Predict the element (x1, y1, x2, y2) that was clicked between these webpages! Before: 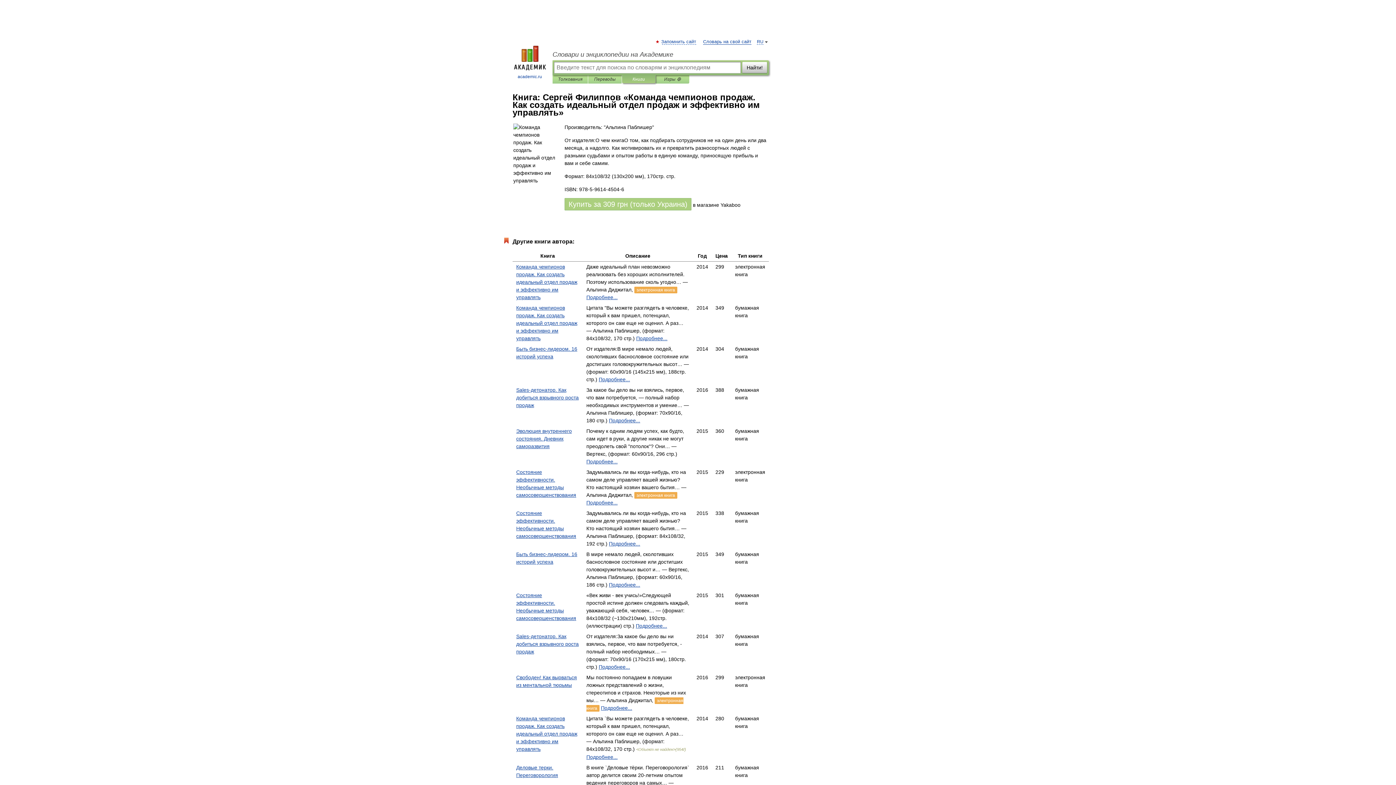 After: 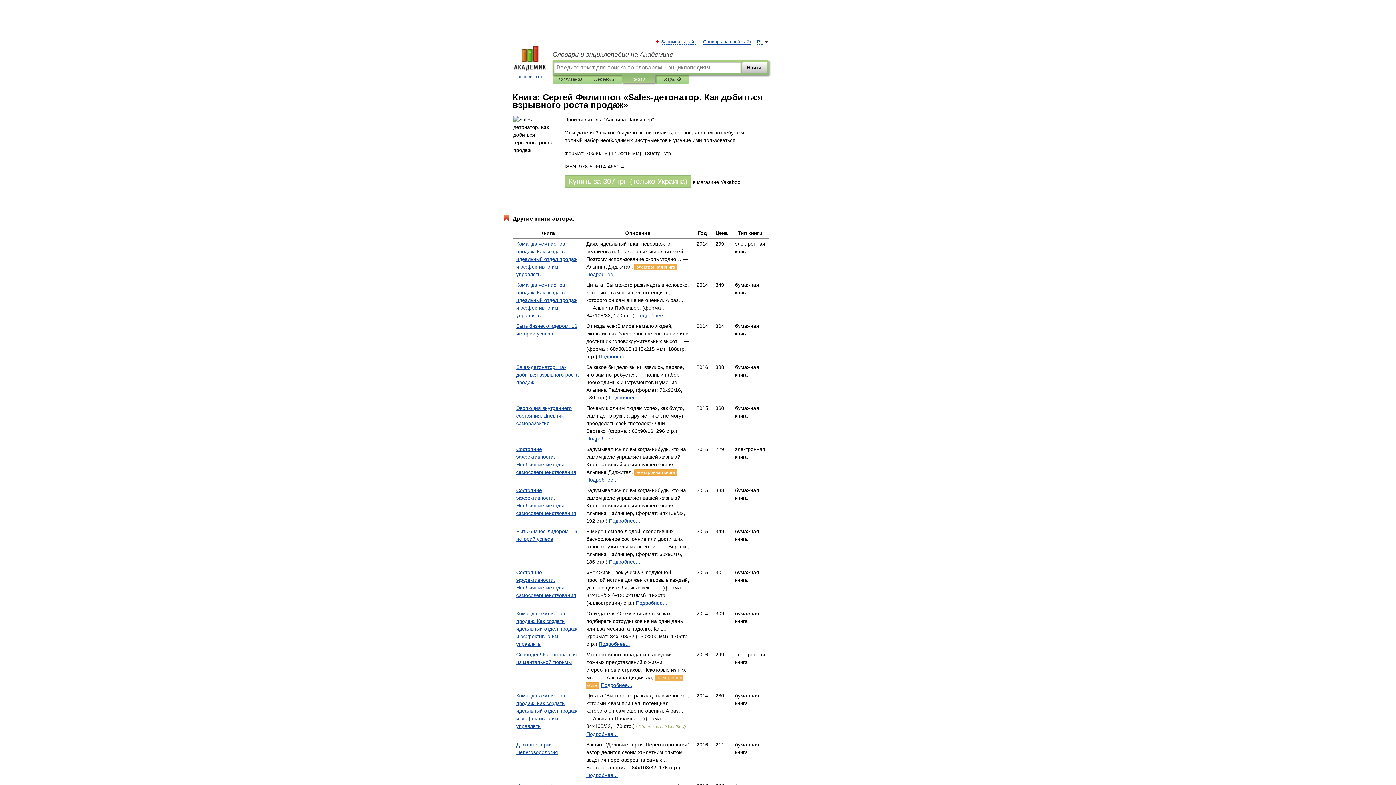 Action: label: Sales-детонатор. Как добиться взрывного роста продаж bbox: (516, 633, 578, 654)